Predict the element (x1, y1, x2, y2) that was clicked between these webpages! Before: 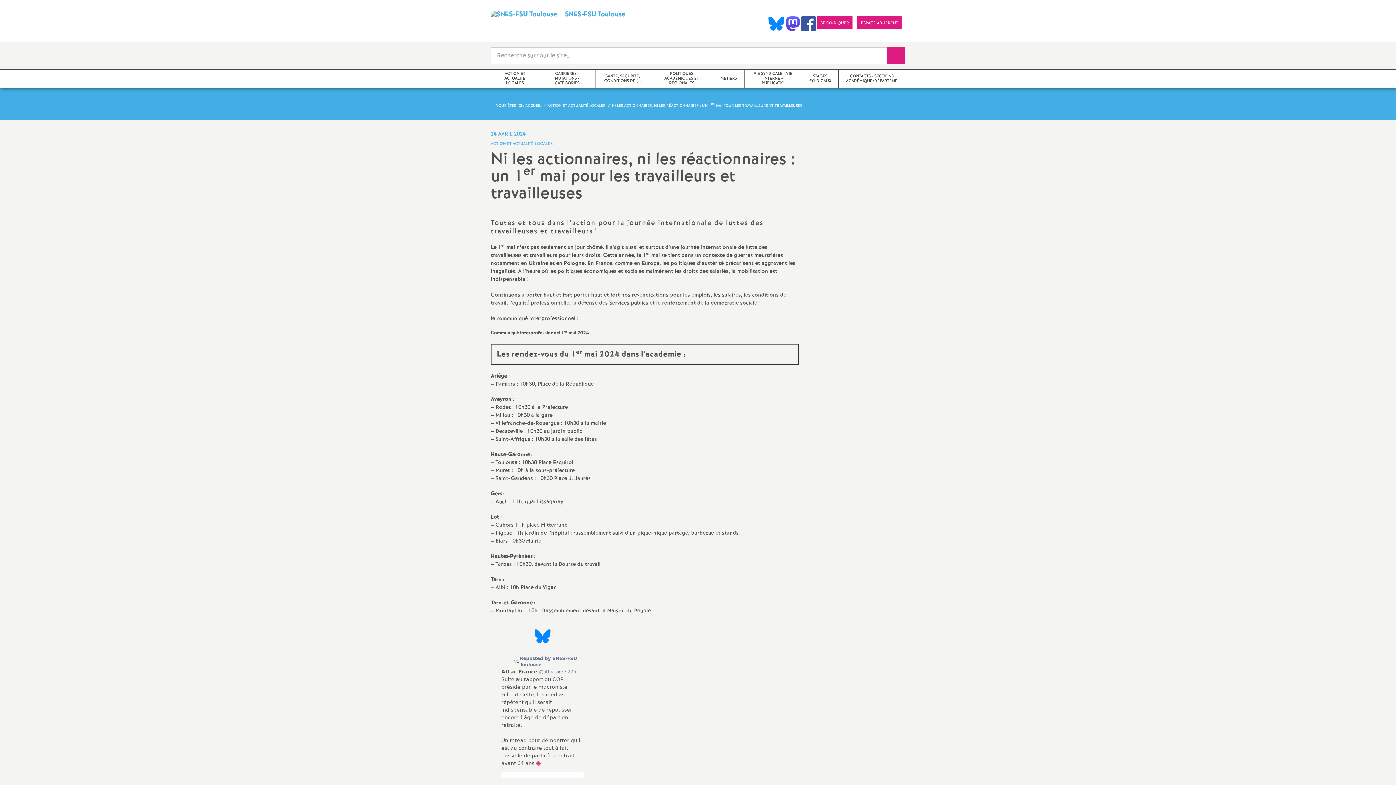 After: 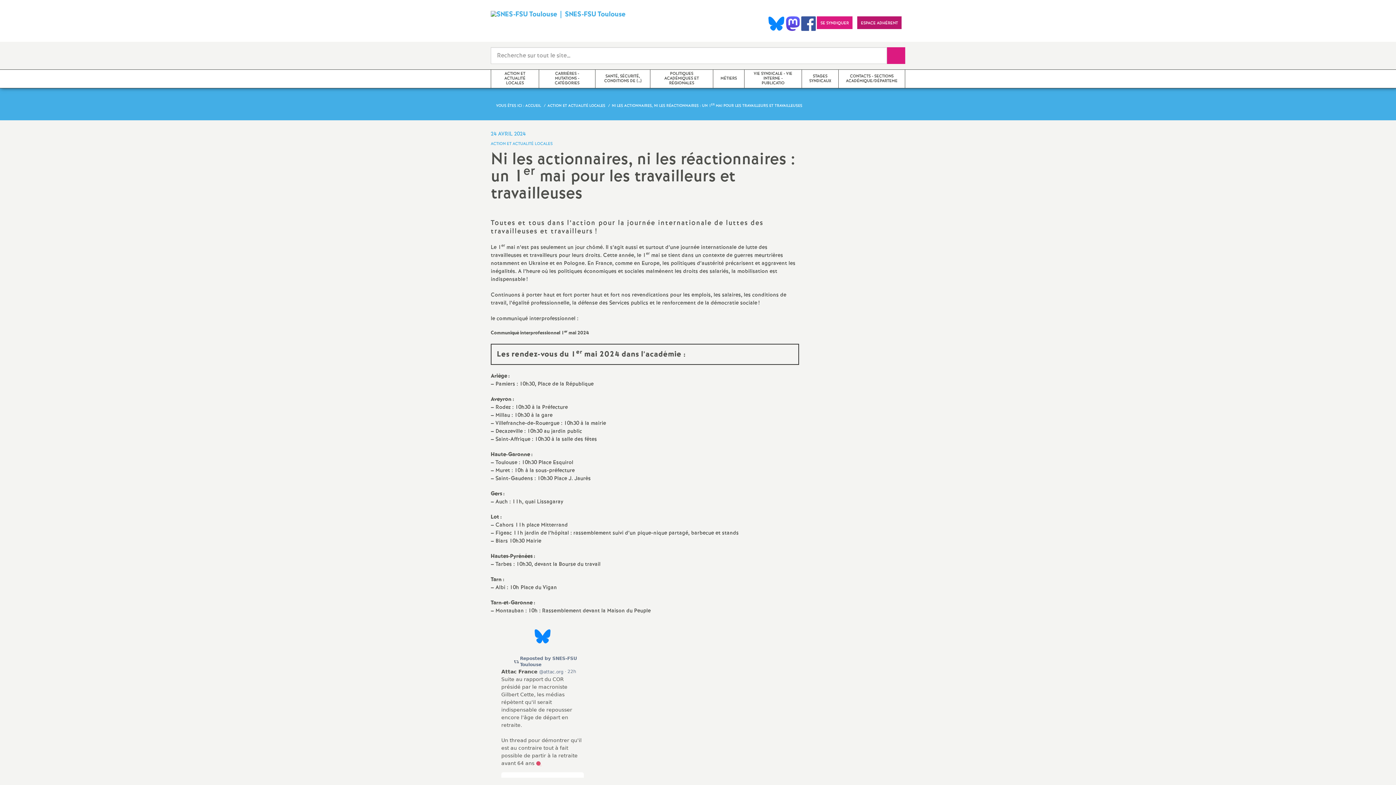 Action: bbox: (857, 16, 901, 29) label: ESPACE ADHÉRENT